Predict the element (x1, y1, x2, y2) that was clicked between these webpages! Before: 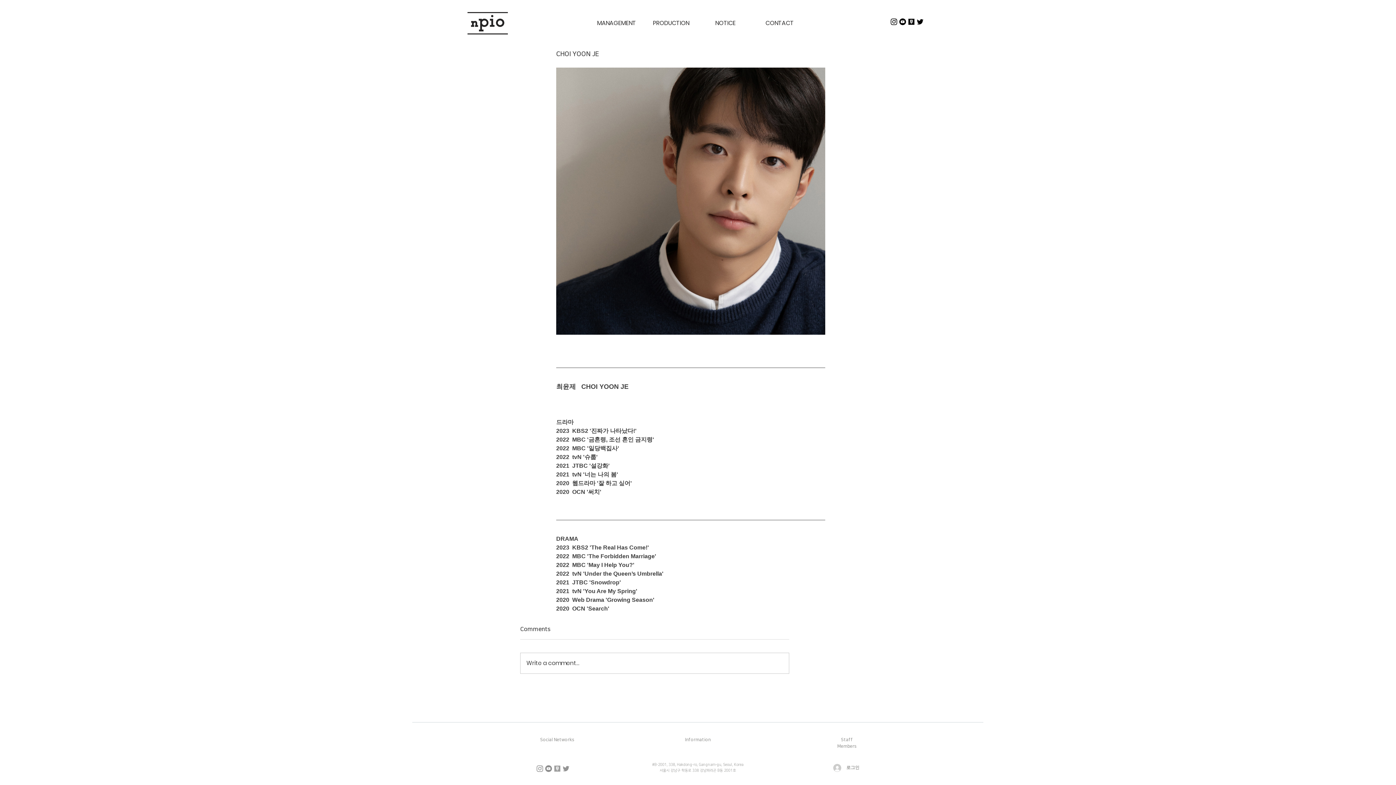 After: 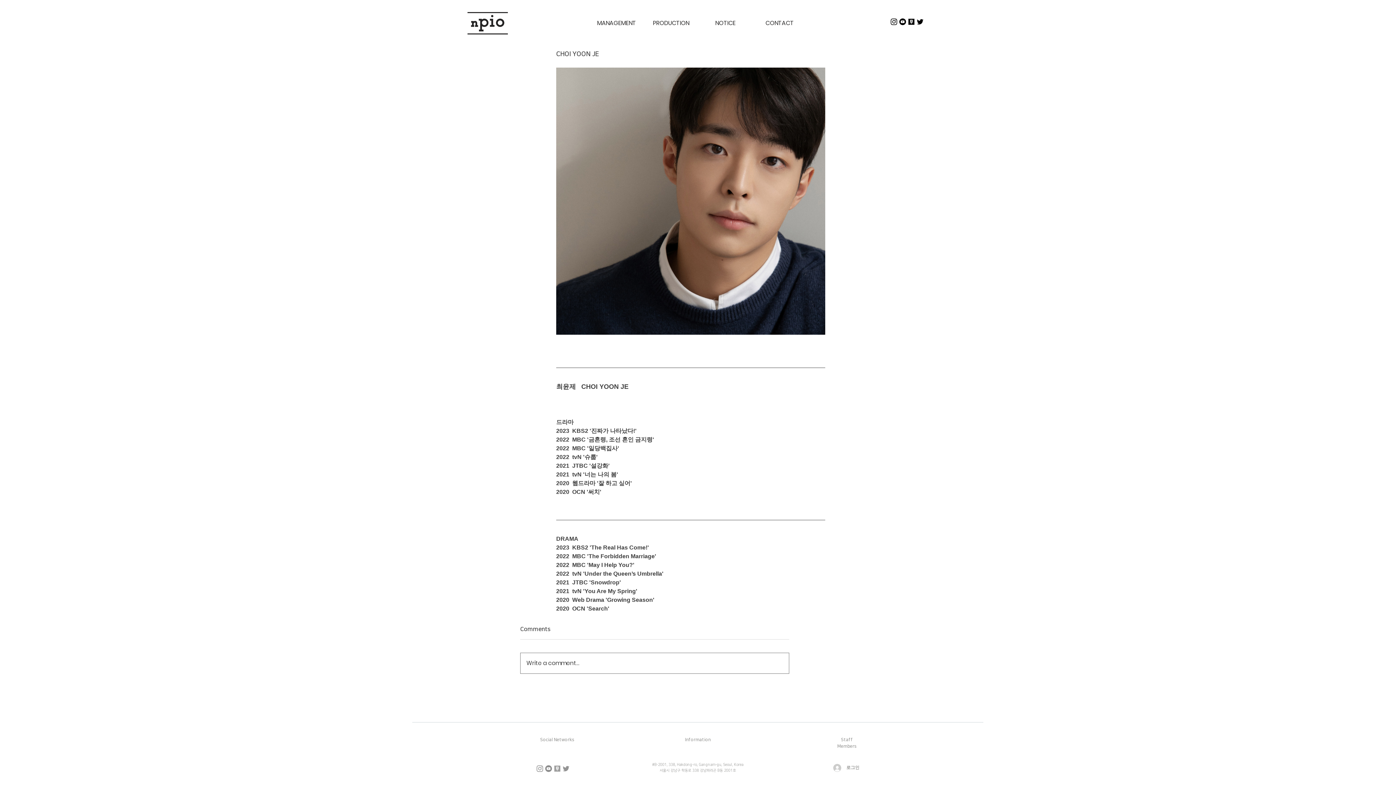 Action: bbox: (520, 653, 789, 673) label: Write a comment...